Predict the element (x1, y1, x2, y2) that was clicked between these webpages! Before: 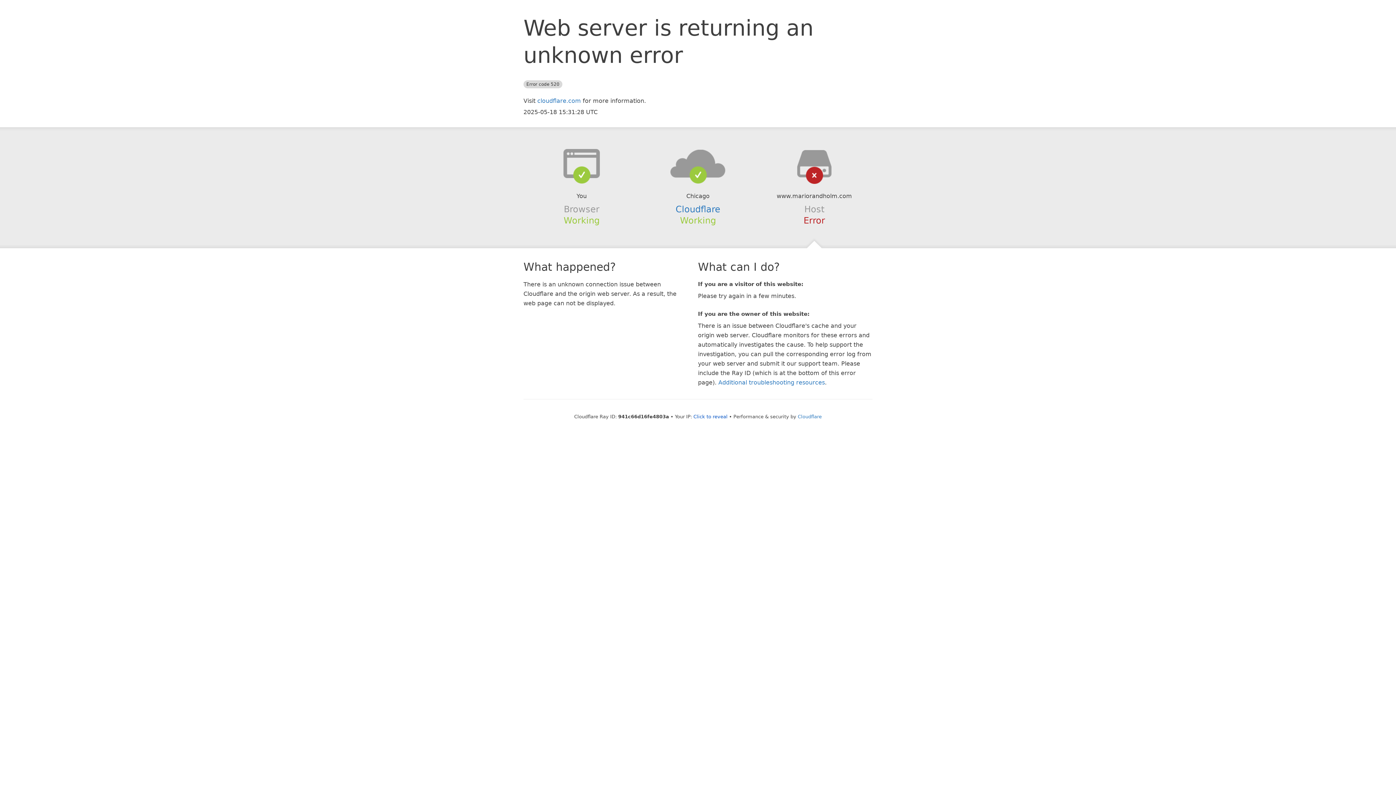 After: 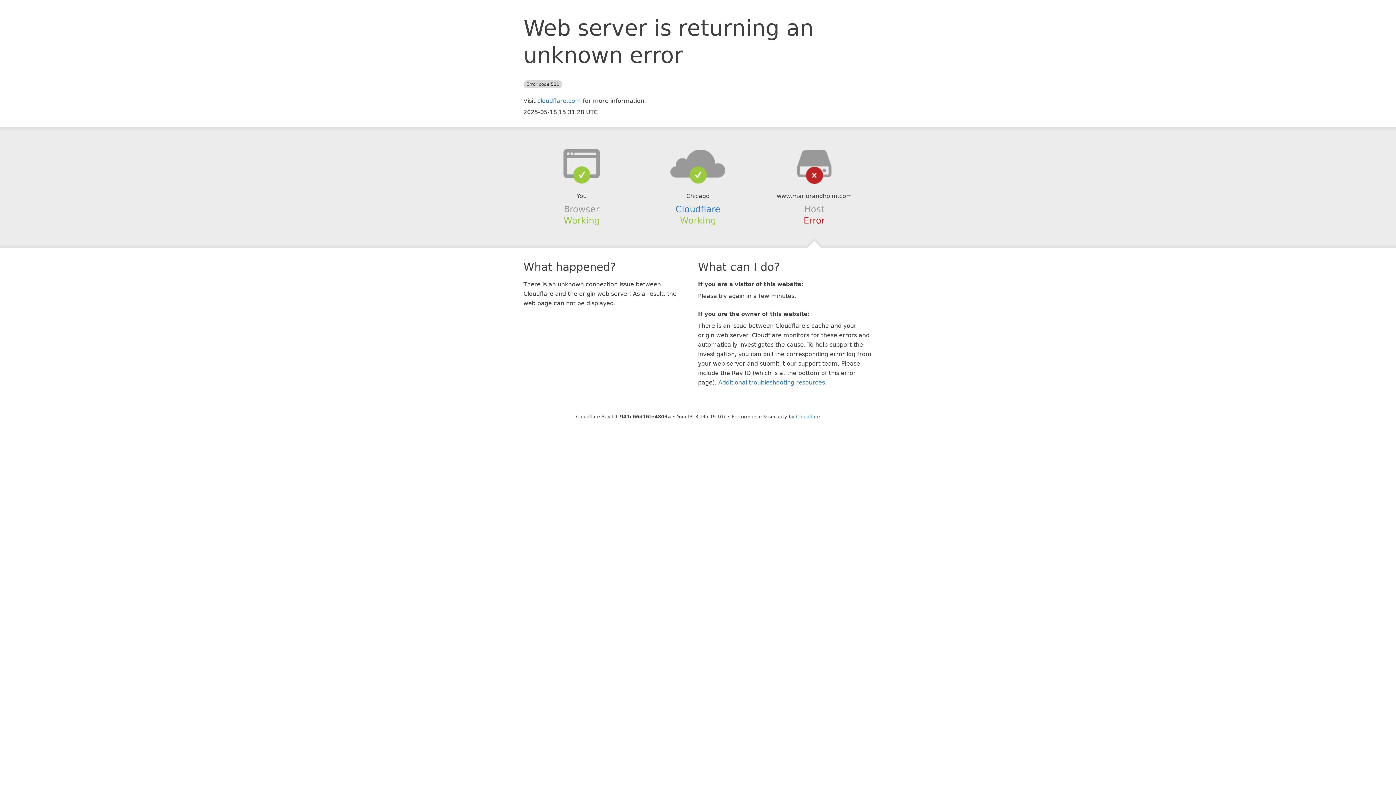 Action: bbox: (693, 414, 727, 419) label: Click to reveal